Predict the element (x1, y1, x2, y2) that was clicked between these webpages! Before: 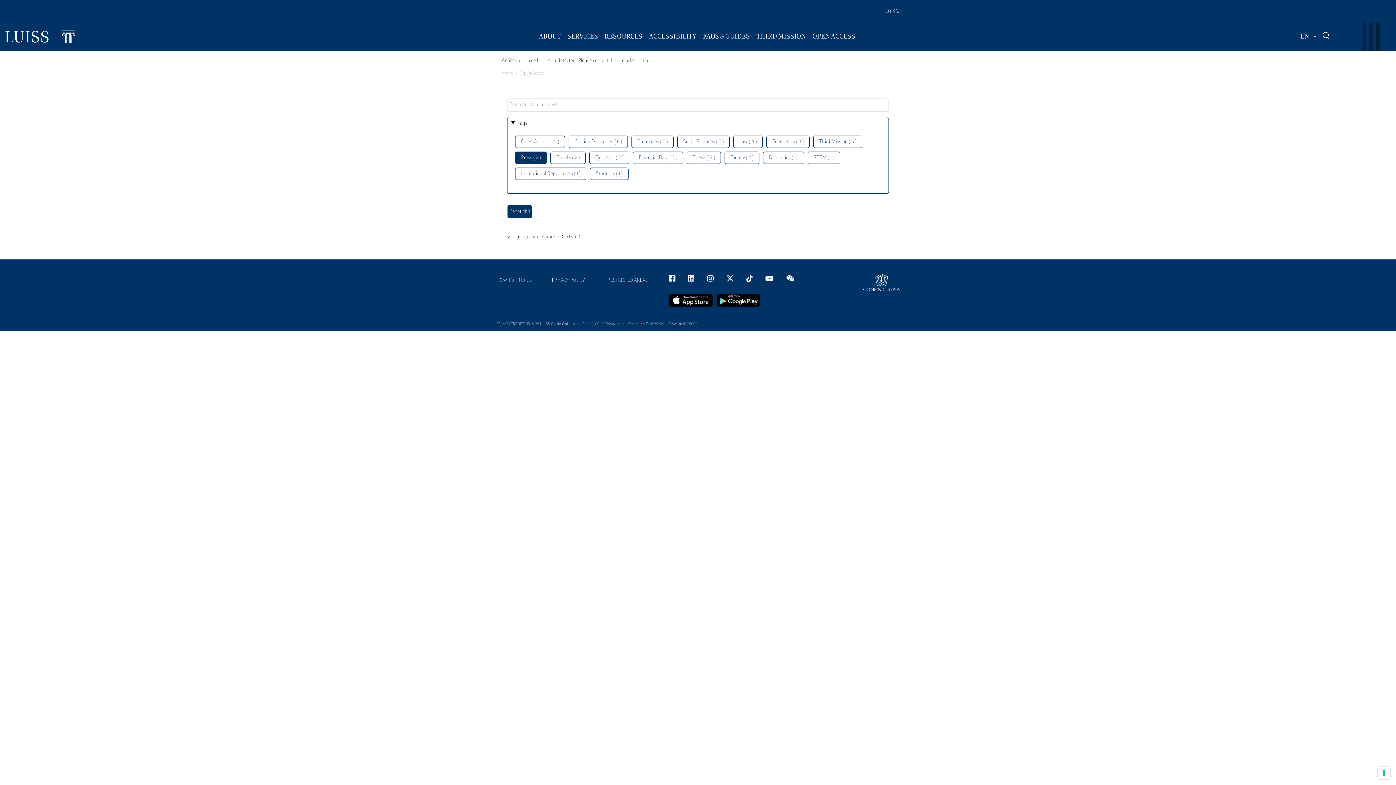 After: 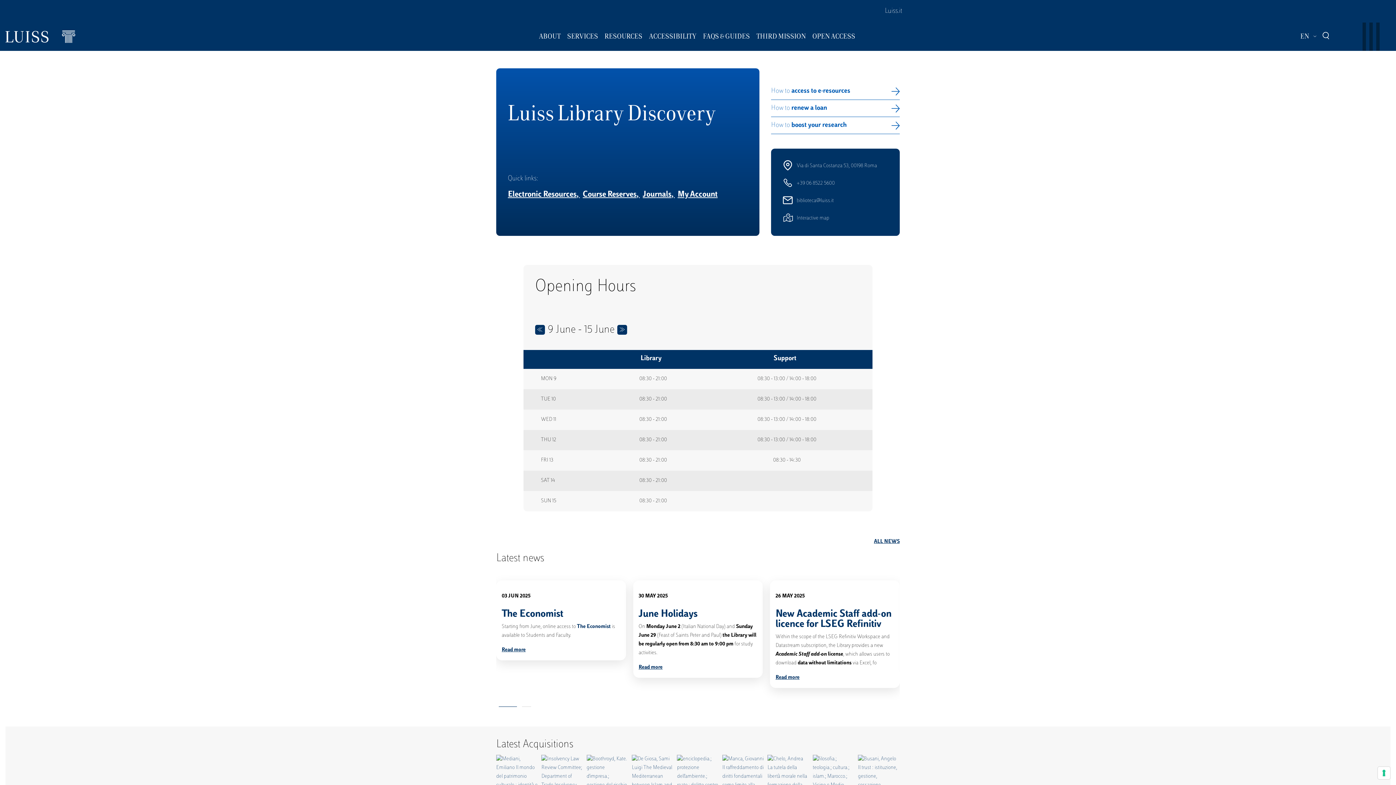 Action: bbox: (501, 69, 513, 77) label: Home